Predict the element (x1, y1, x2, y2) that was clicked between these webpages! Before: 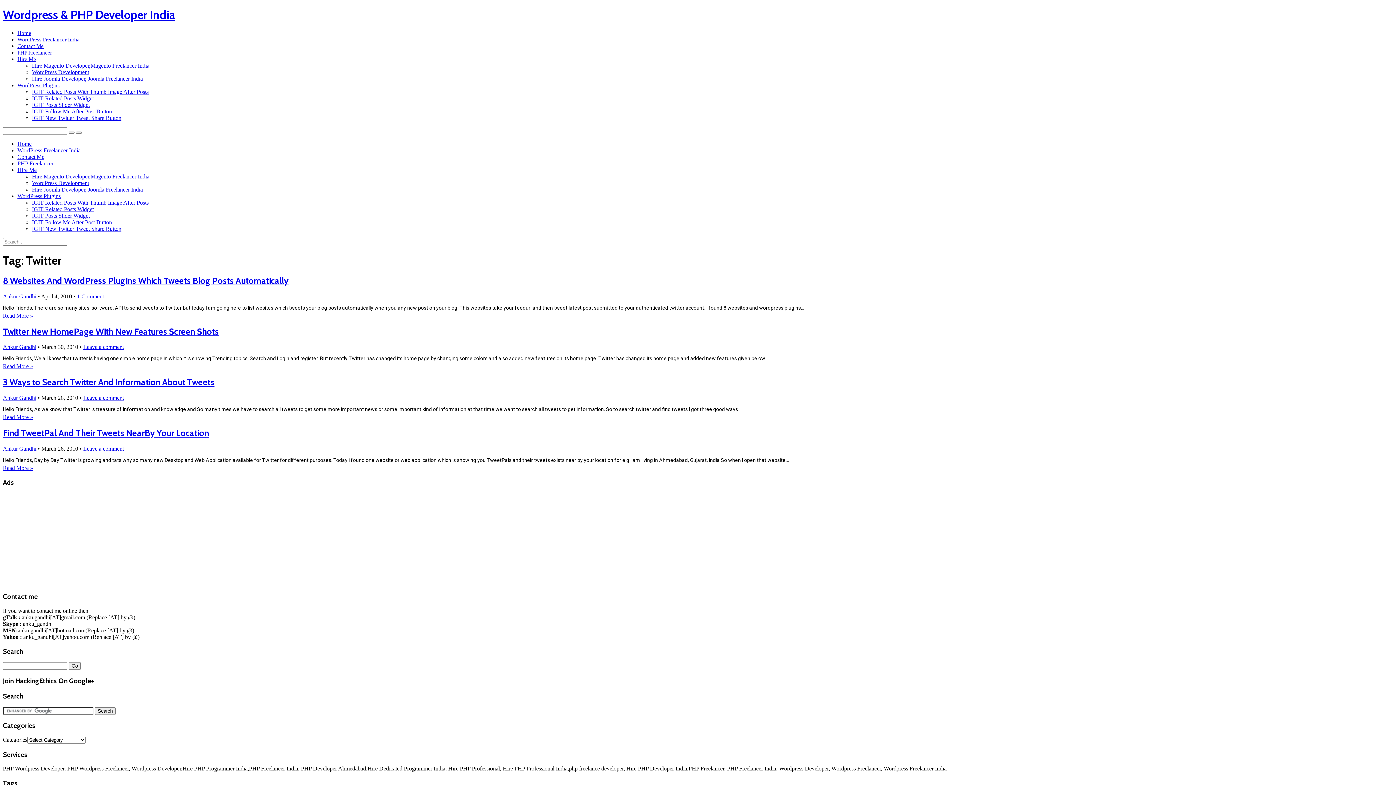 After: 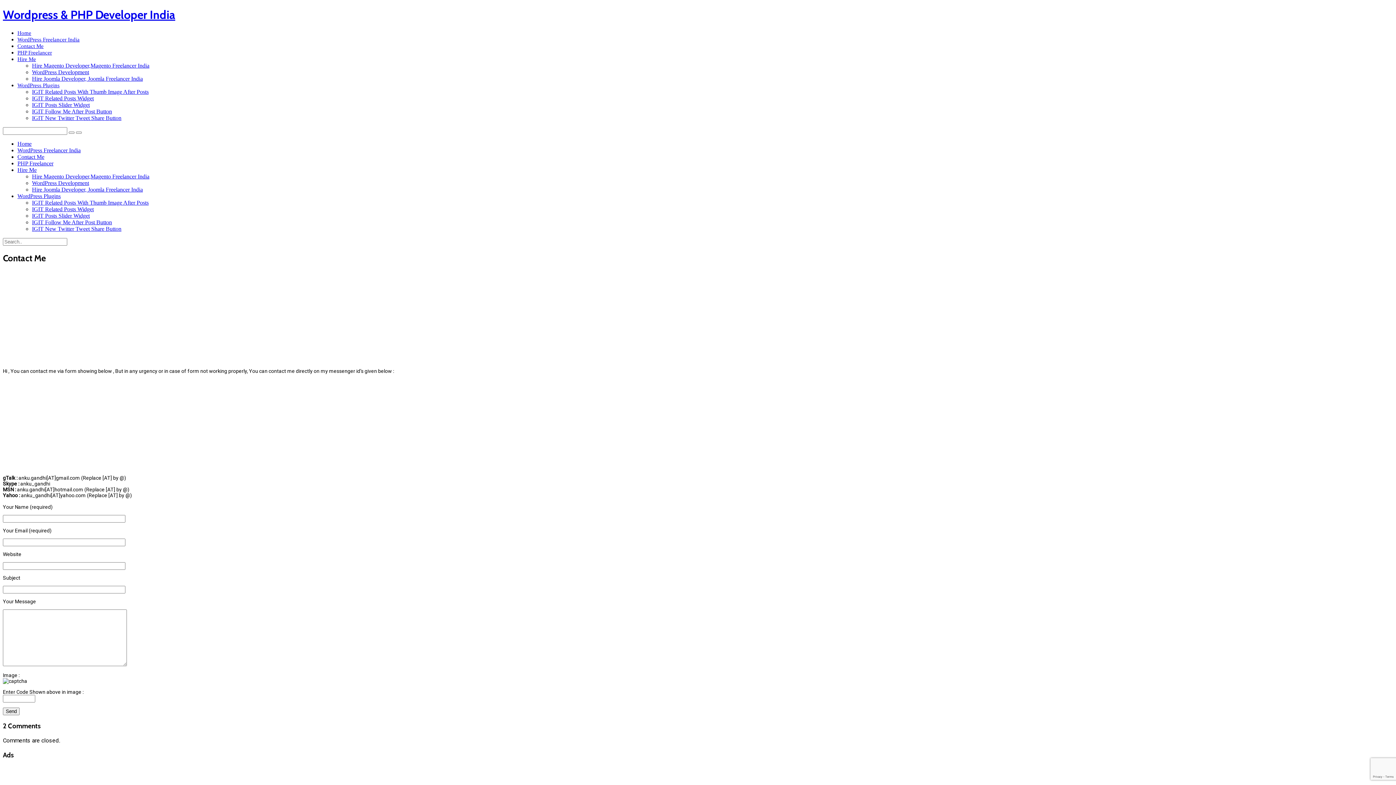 Action: bbox: (17, 43, 43, 49) label: Contact Me